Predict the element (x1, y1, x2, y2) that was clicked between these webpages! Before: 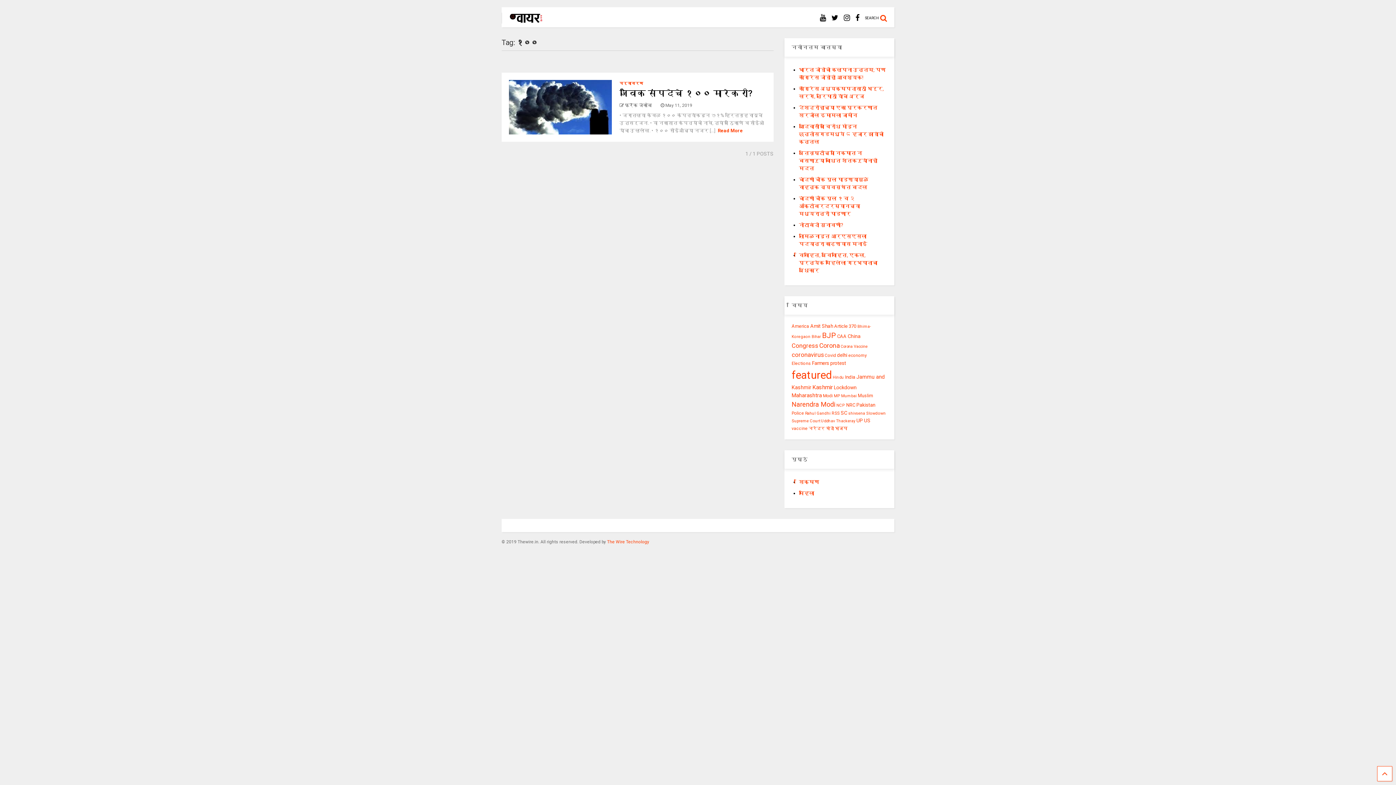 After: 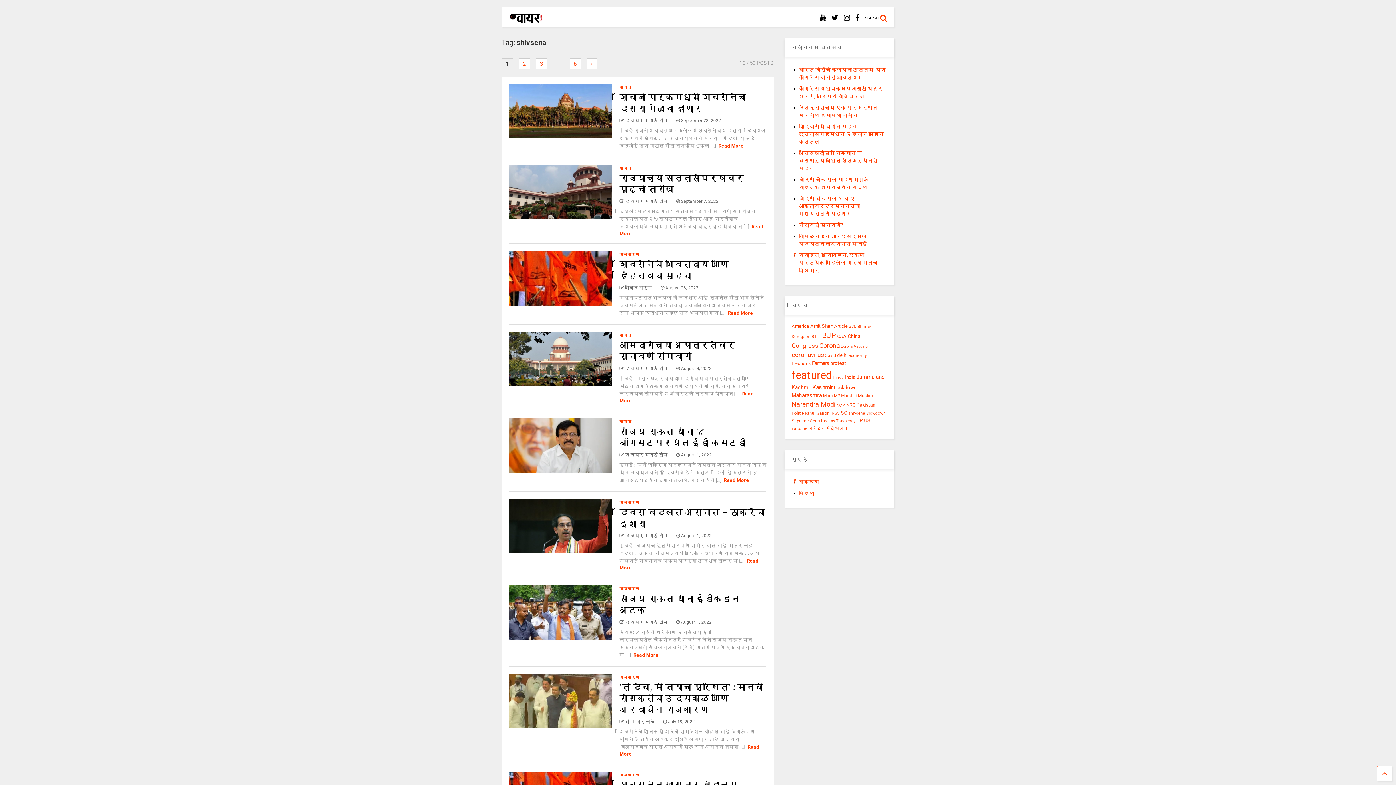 Action: label: shivsena (59 items) bbox: (848, 411, 865, 416)